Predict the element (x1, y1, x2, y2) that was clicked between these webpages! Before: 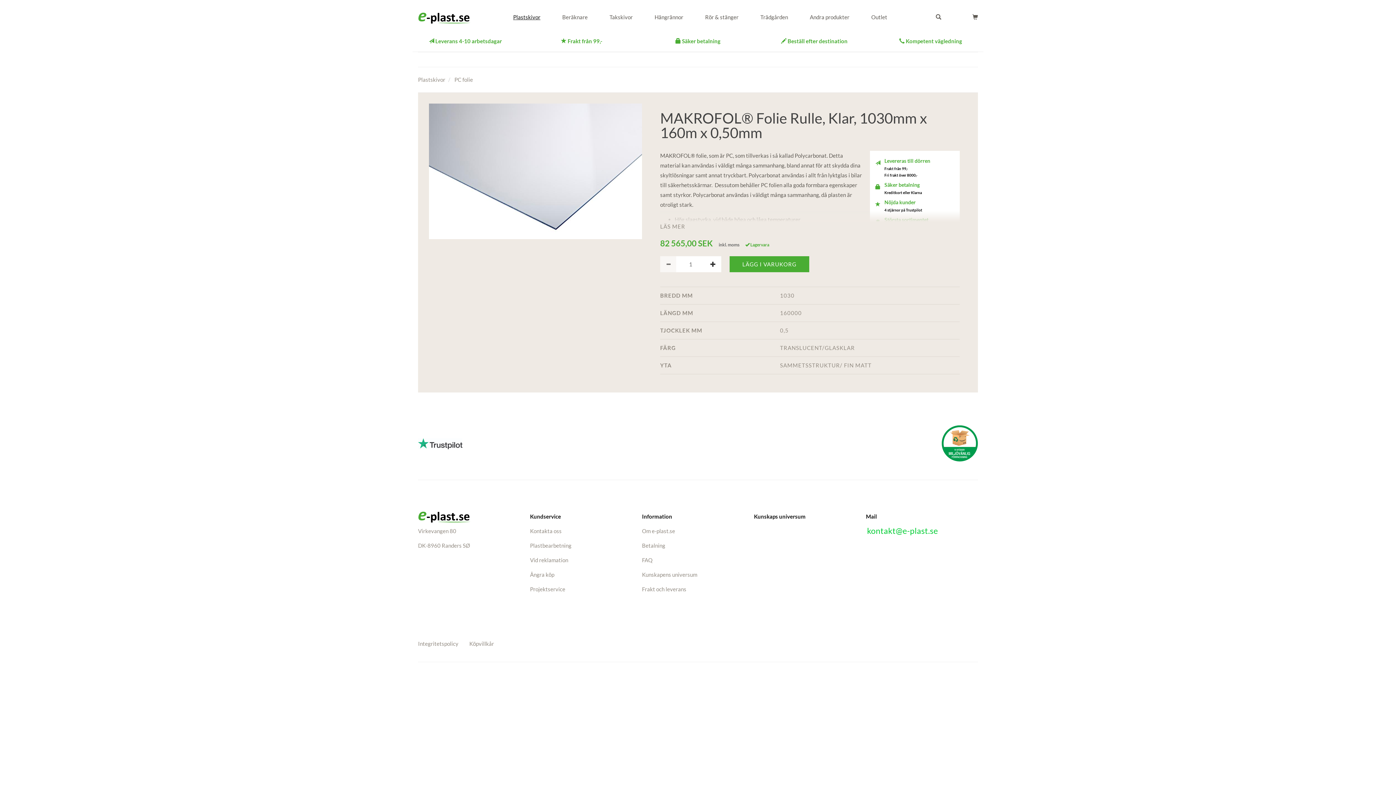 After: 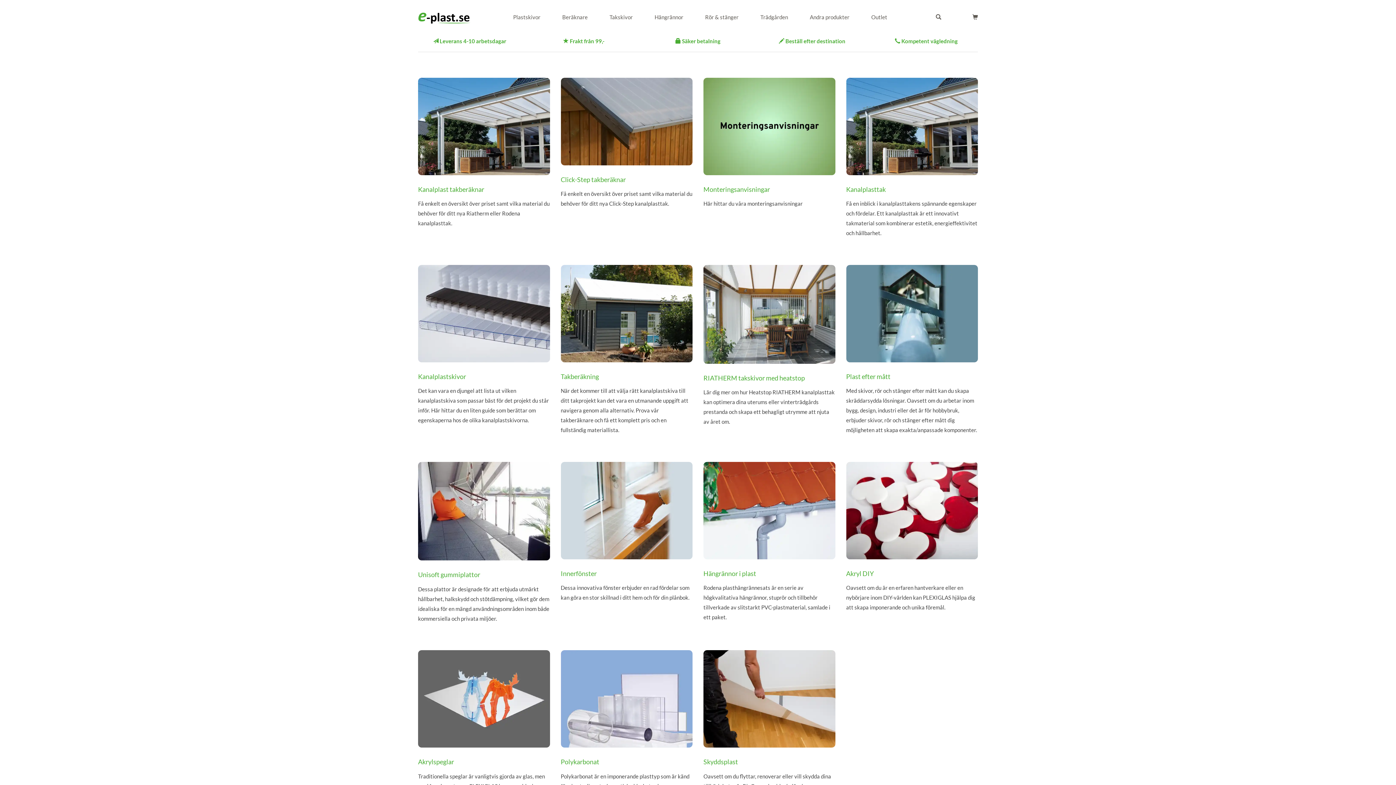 Action: bbox: (642, 571, 697, 578) label: Kunskapens universum